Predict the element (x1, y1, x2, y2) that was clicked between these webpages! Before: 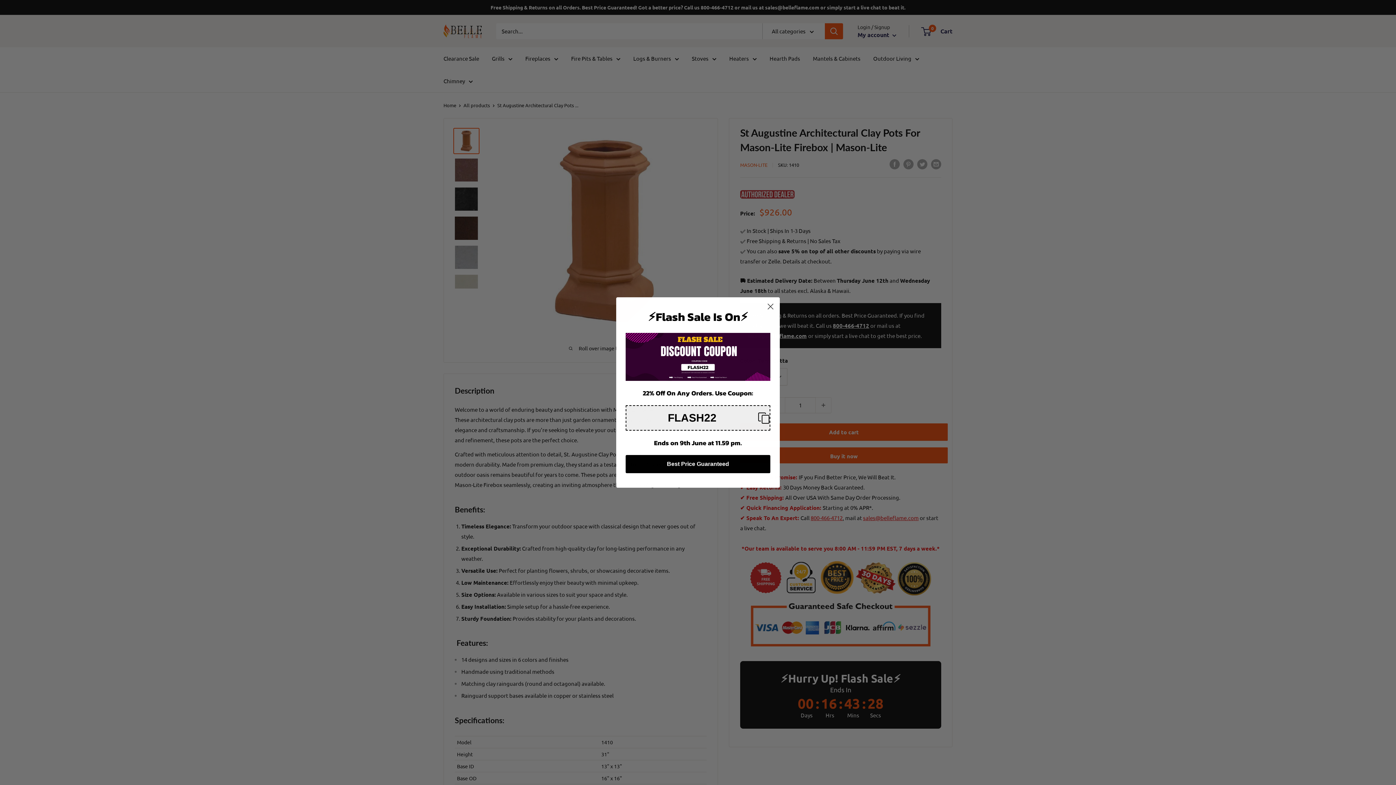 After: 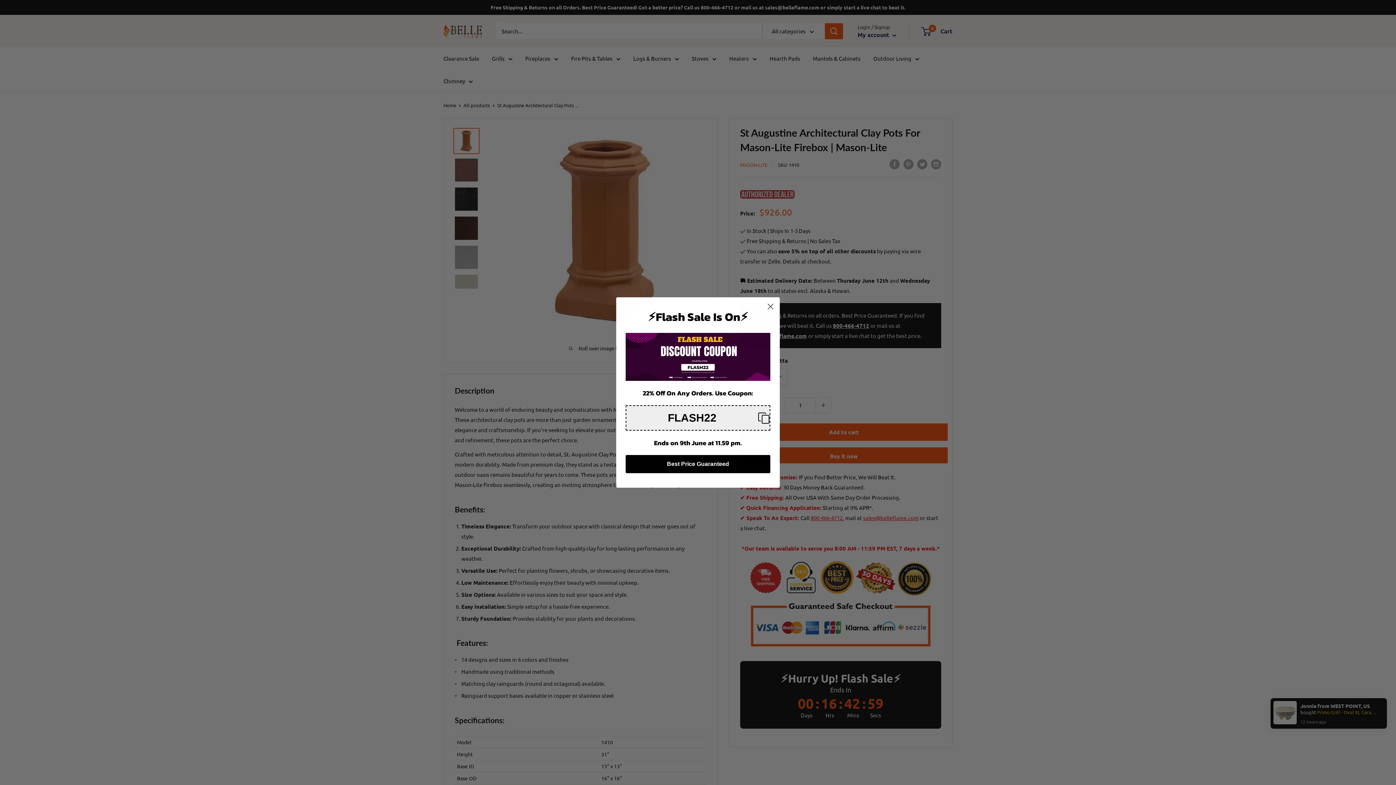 Action: label: Best Price Guaranteed bbox: (625, 474, 770, 492)